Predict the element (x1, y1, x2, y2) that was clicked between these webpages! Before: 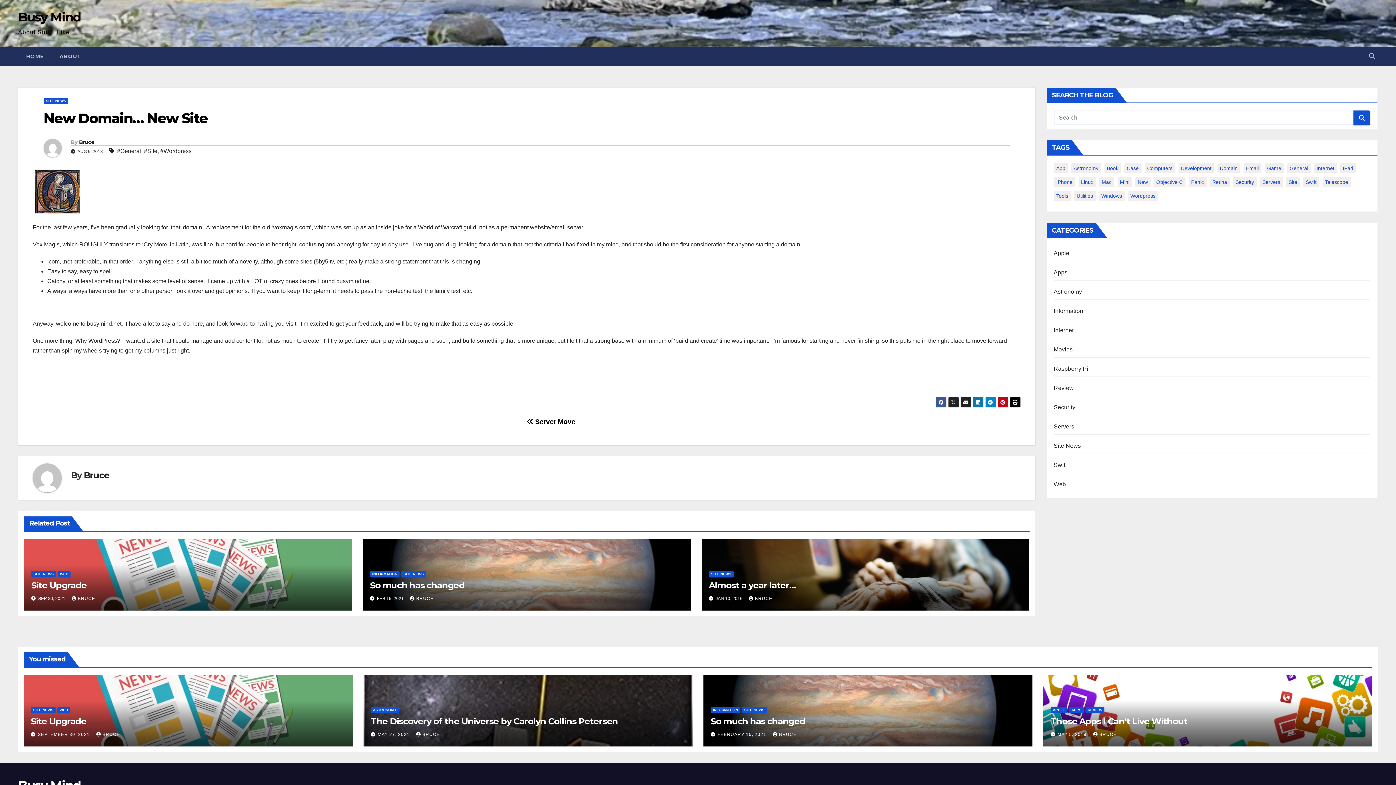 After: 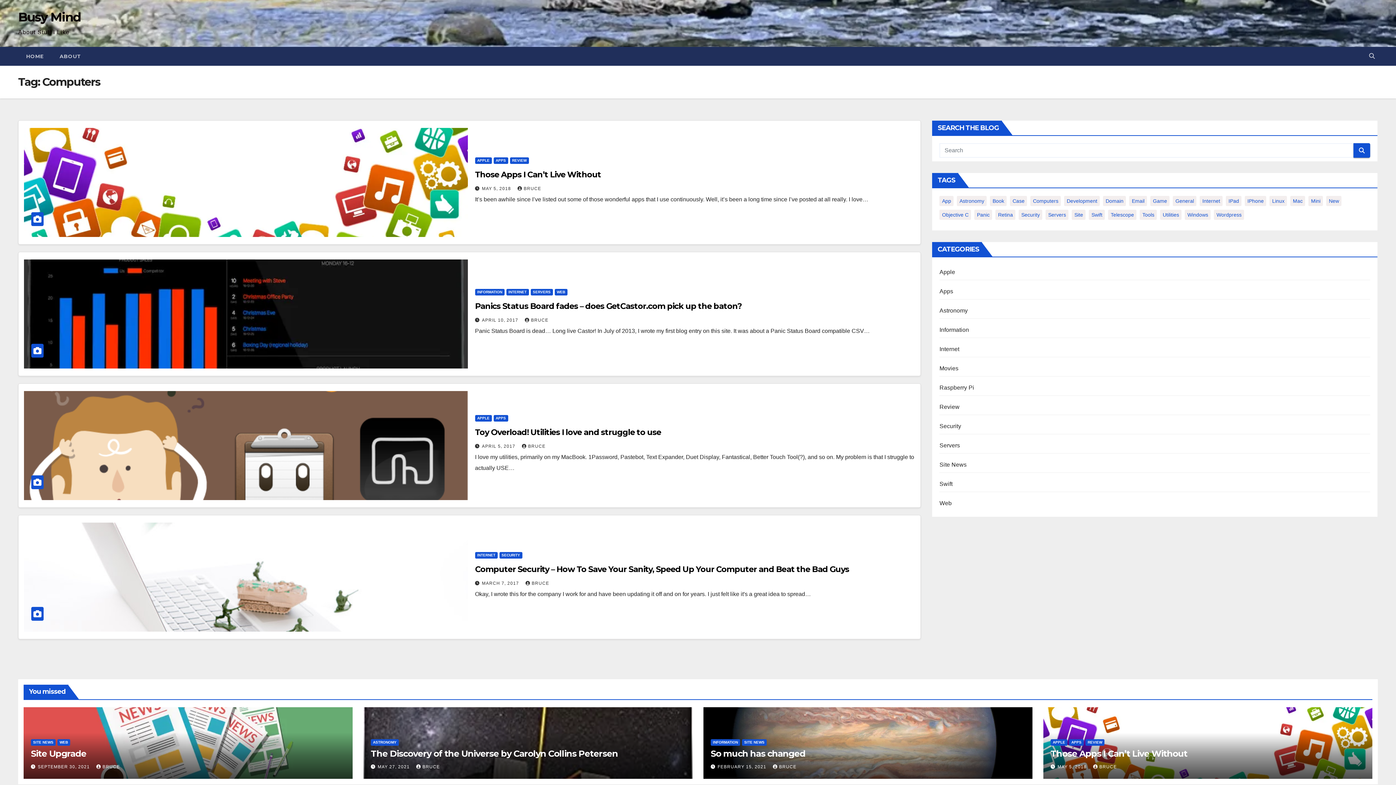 Action: label: Computers (4 items) bbox: (1144, 163, 1175, 173)